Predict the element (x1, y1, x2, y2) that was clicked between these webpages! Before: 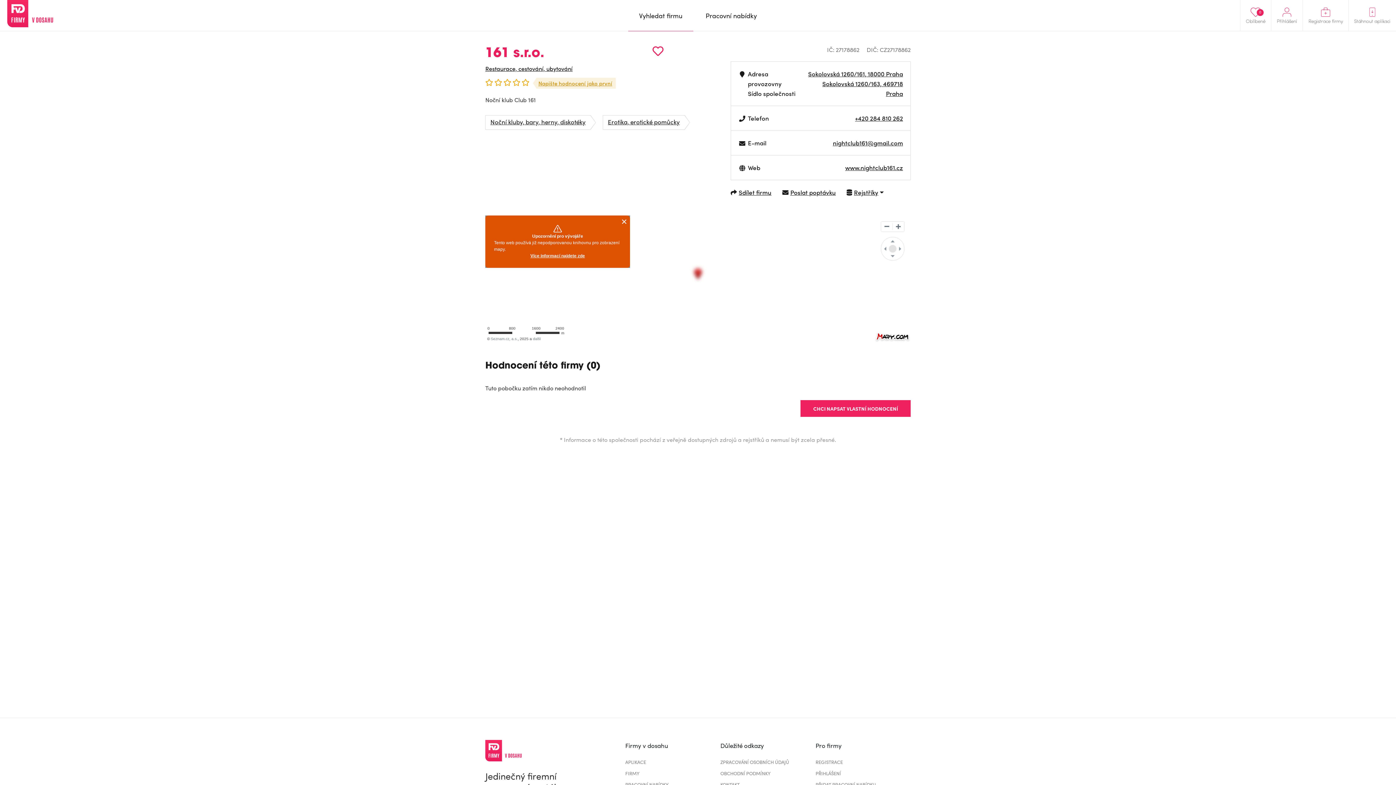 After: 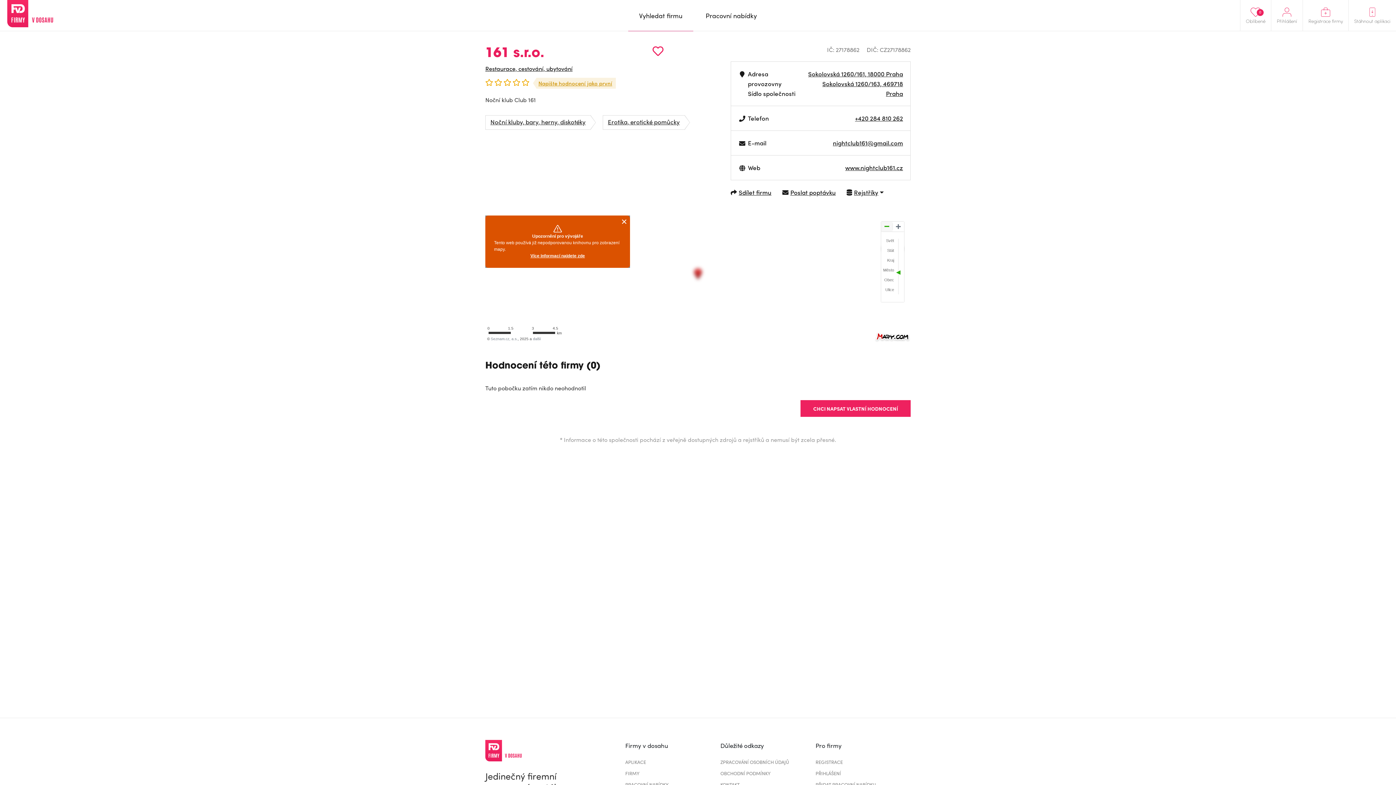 Action: bbox: (881, 221, 892, 231) label: Oddálit